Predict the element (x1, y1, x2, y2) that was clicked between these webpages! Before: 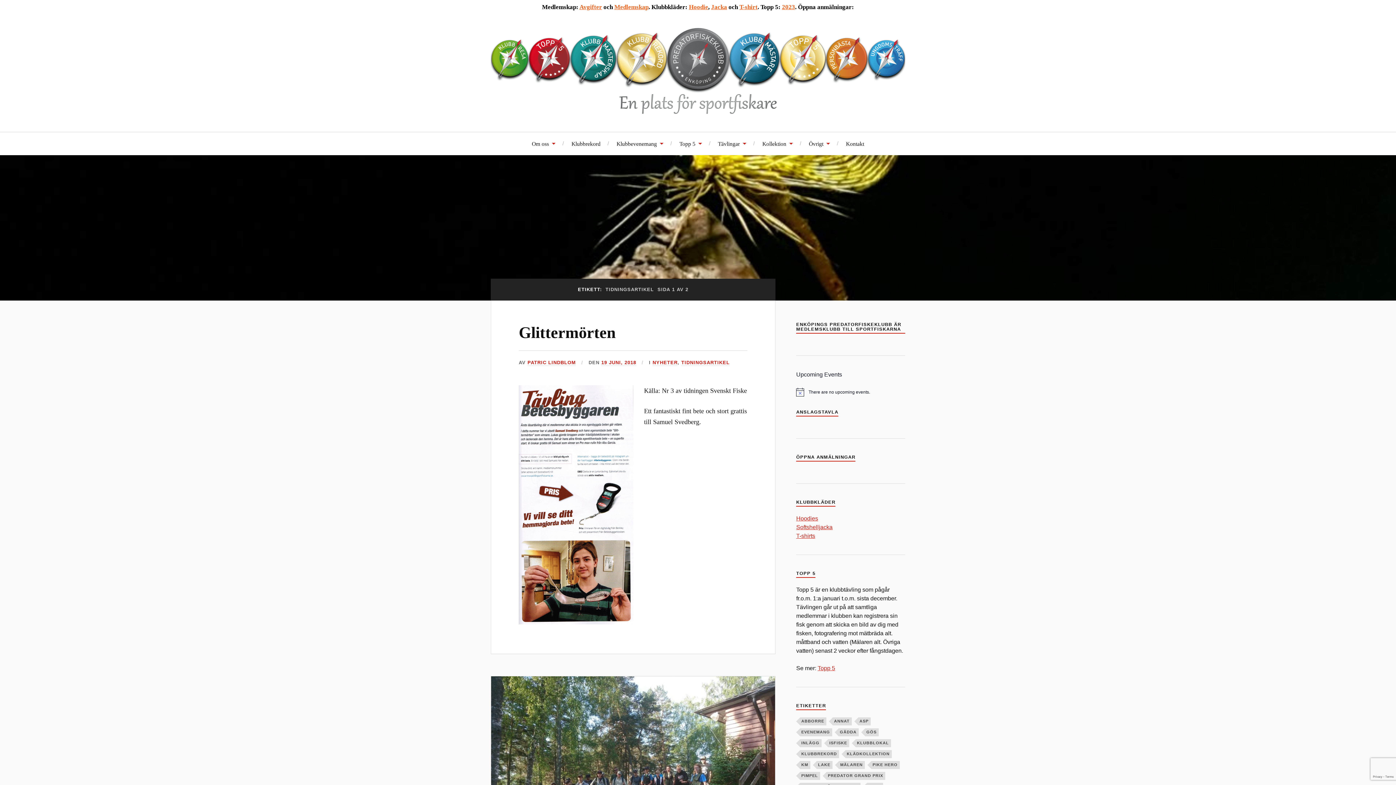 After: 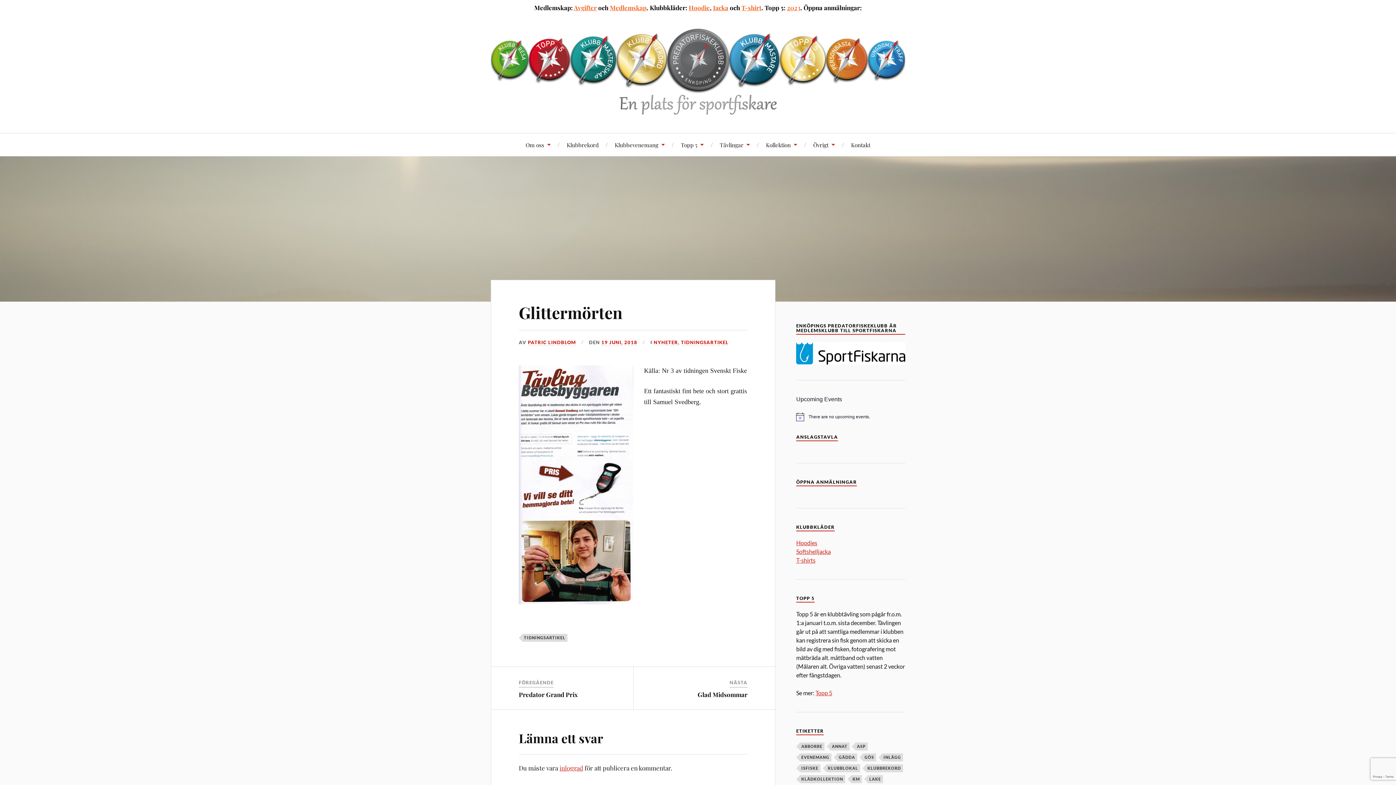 Action: label: Glittermörten bbox: (518, 323, 615, 341)